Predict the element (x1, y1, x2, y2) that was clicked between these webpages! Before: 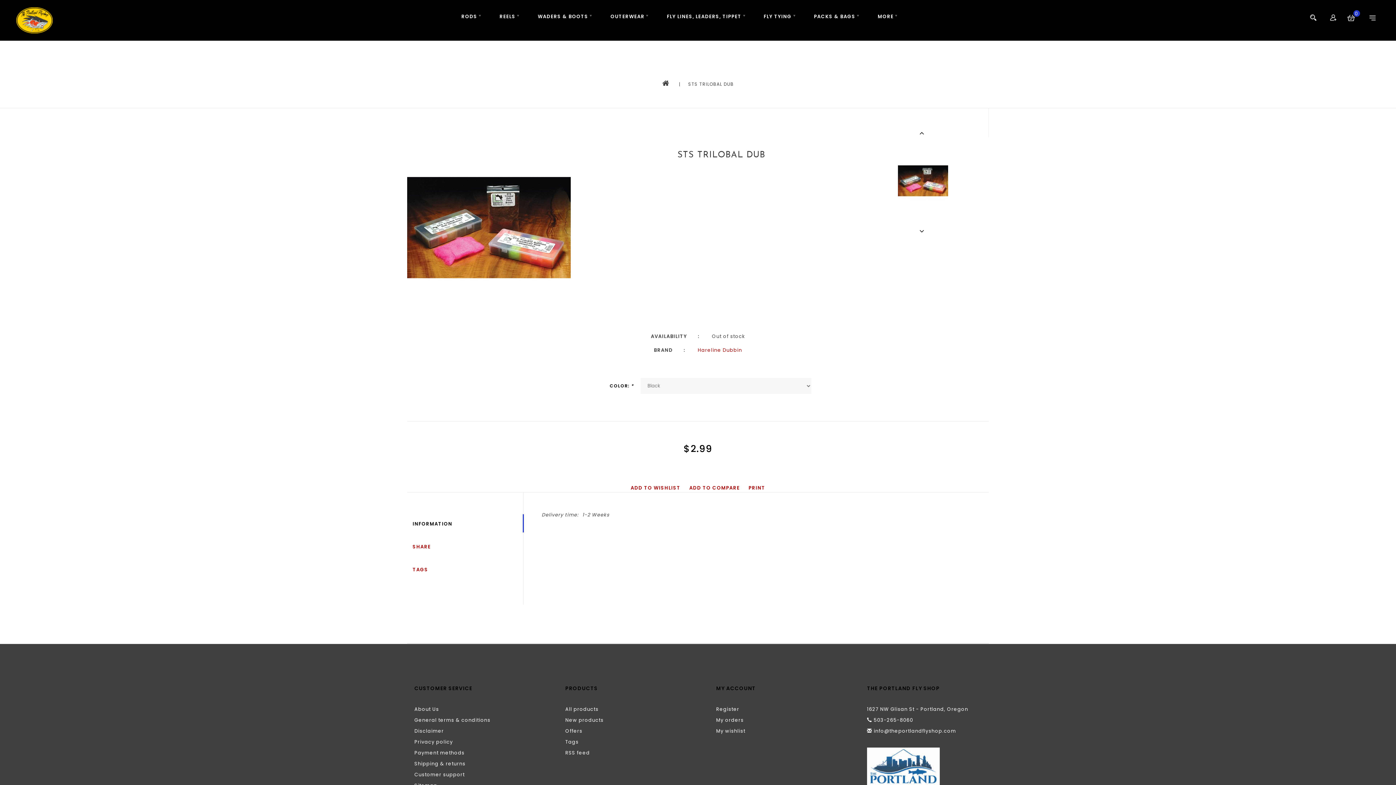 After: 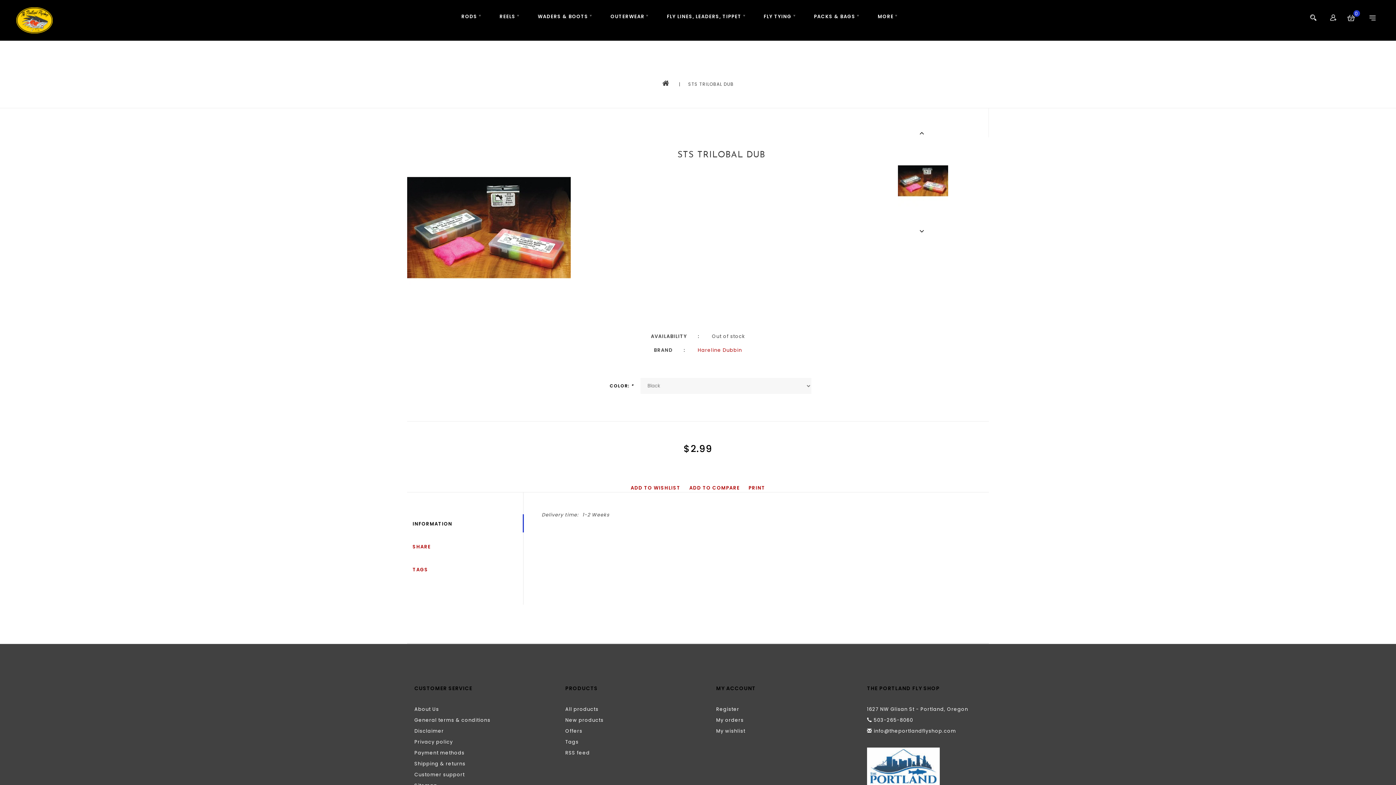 Action: bbox: (682, 81, 740, 87) label: STS TRILOBAL DUB